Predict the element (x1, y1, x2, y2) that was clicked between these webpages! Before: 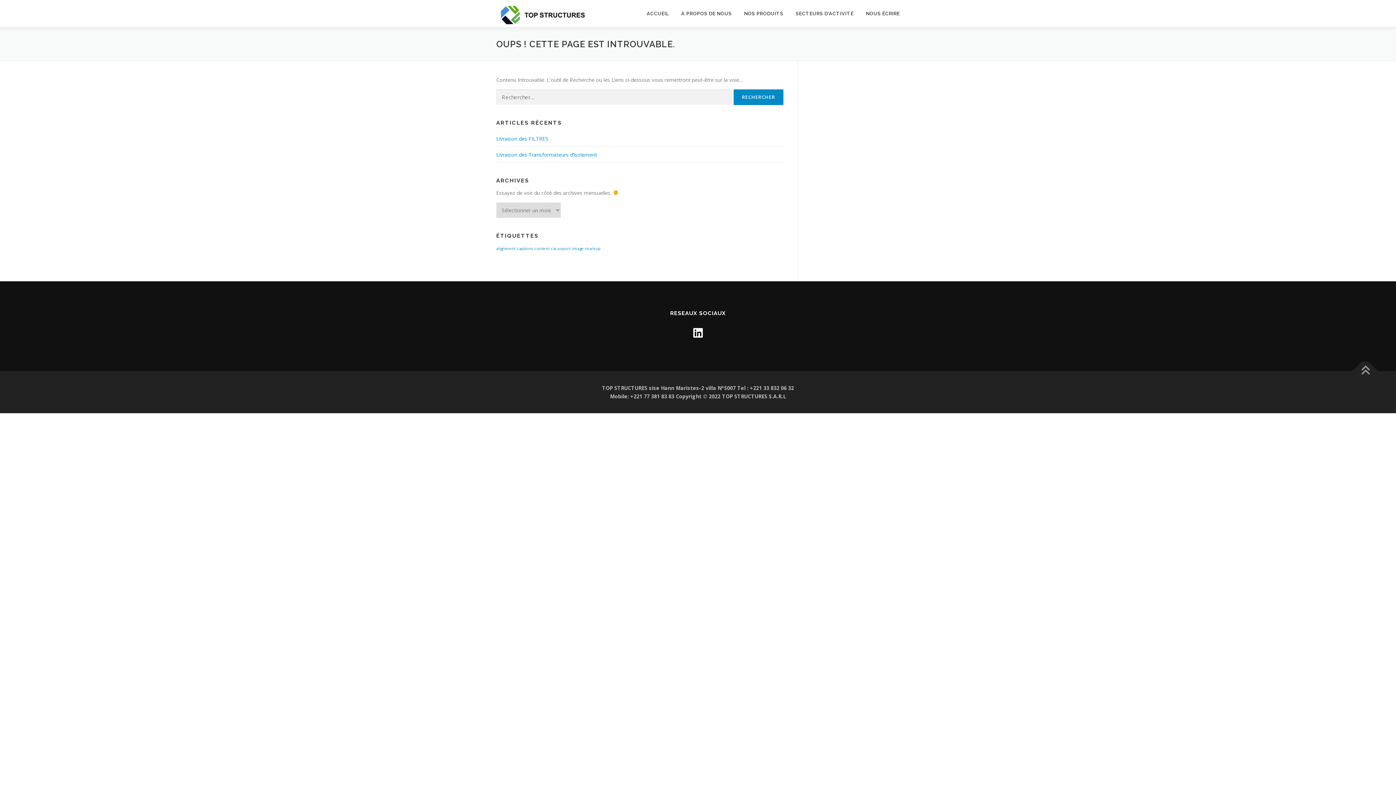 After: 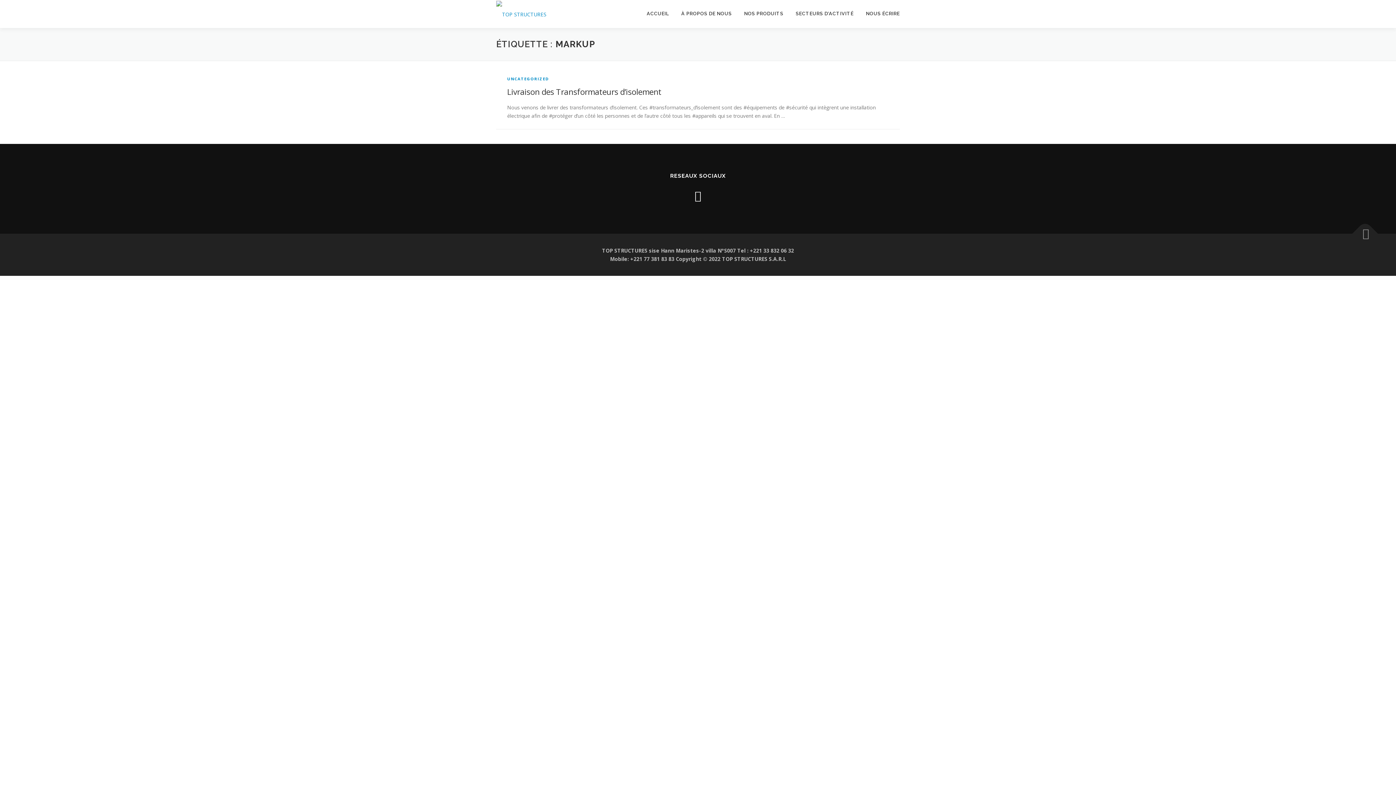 Action: label: markup (1 élément) bbox: (585, 246, 600, 251)